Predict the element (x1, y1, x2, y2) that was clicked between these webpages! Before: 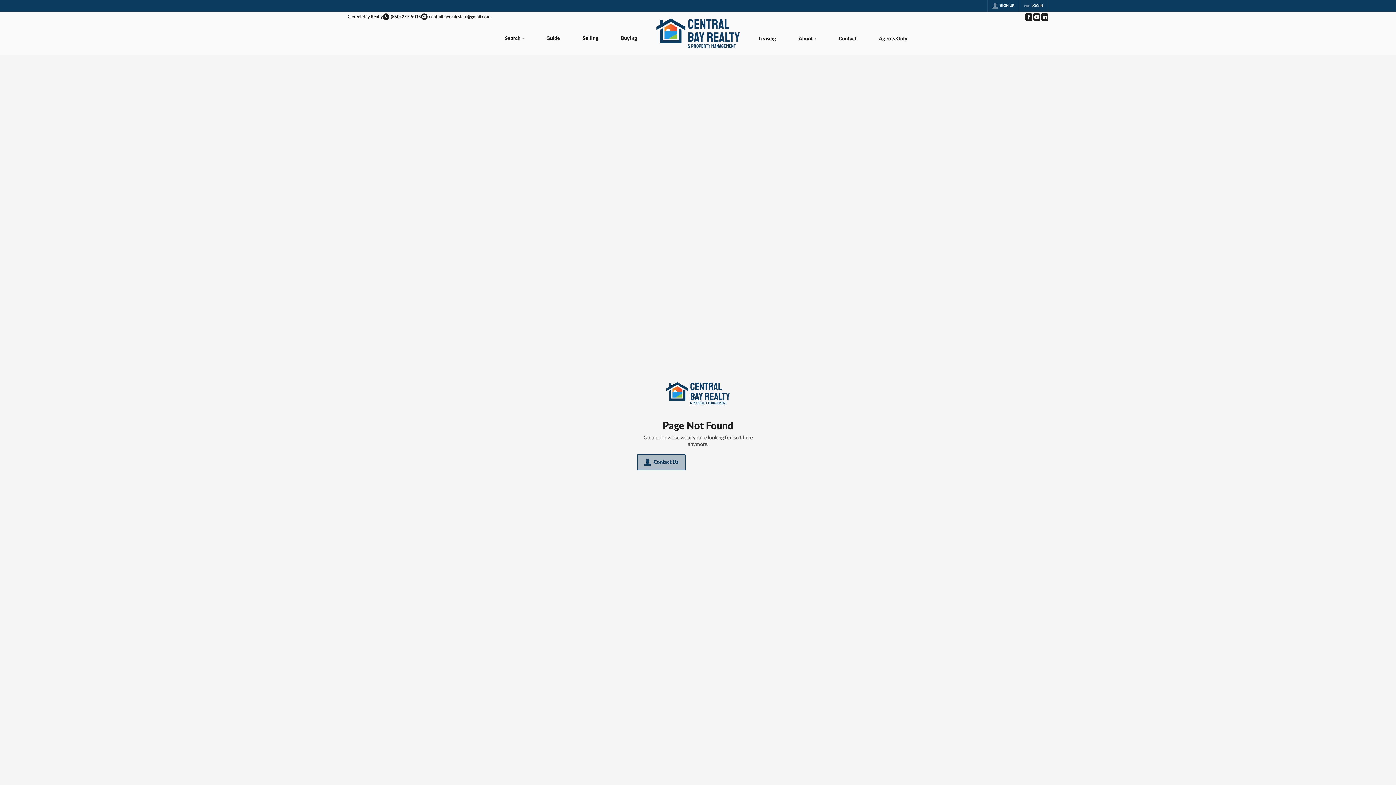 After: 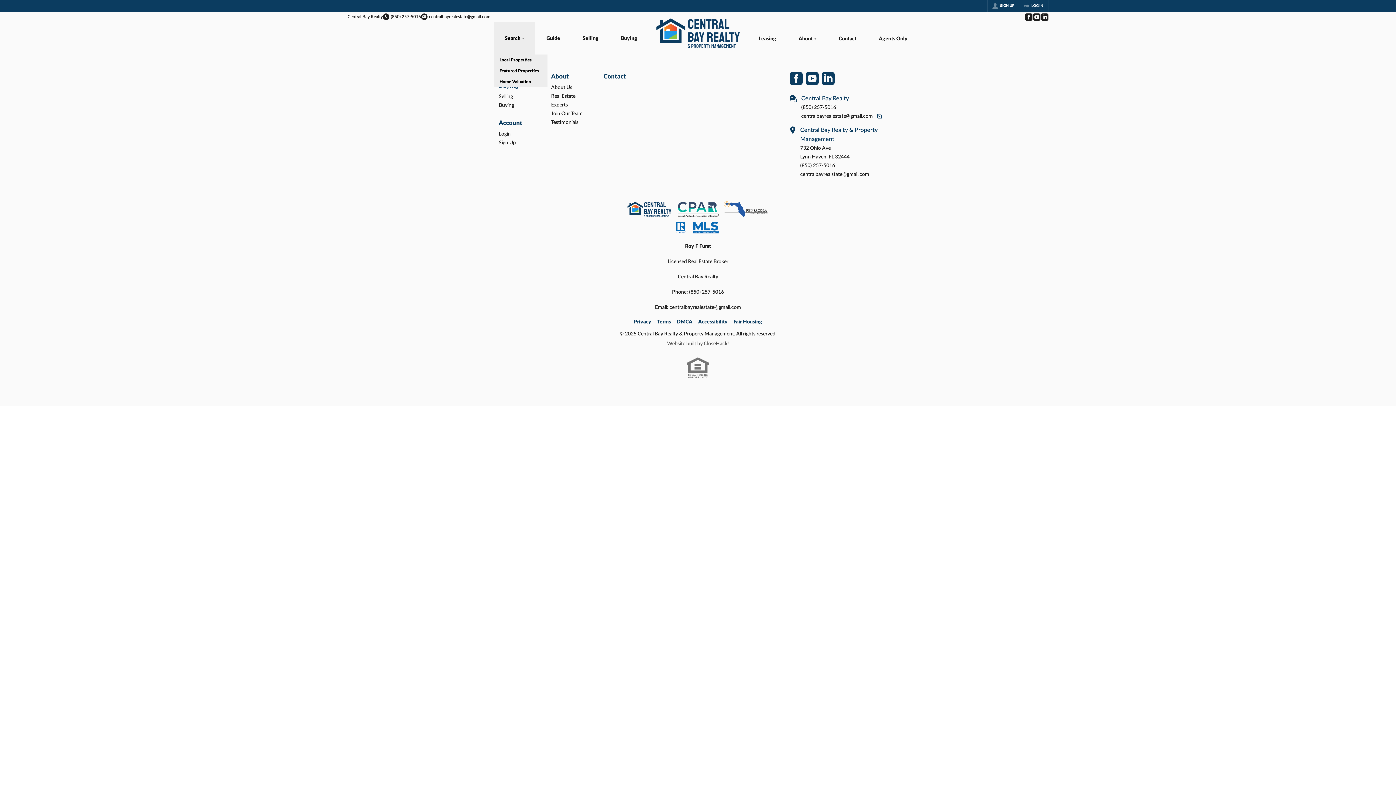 Action: bbox: (493, 22, 535, 54) label: Search